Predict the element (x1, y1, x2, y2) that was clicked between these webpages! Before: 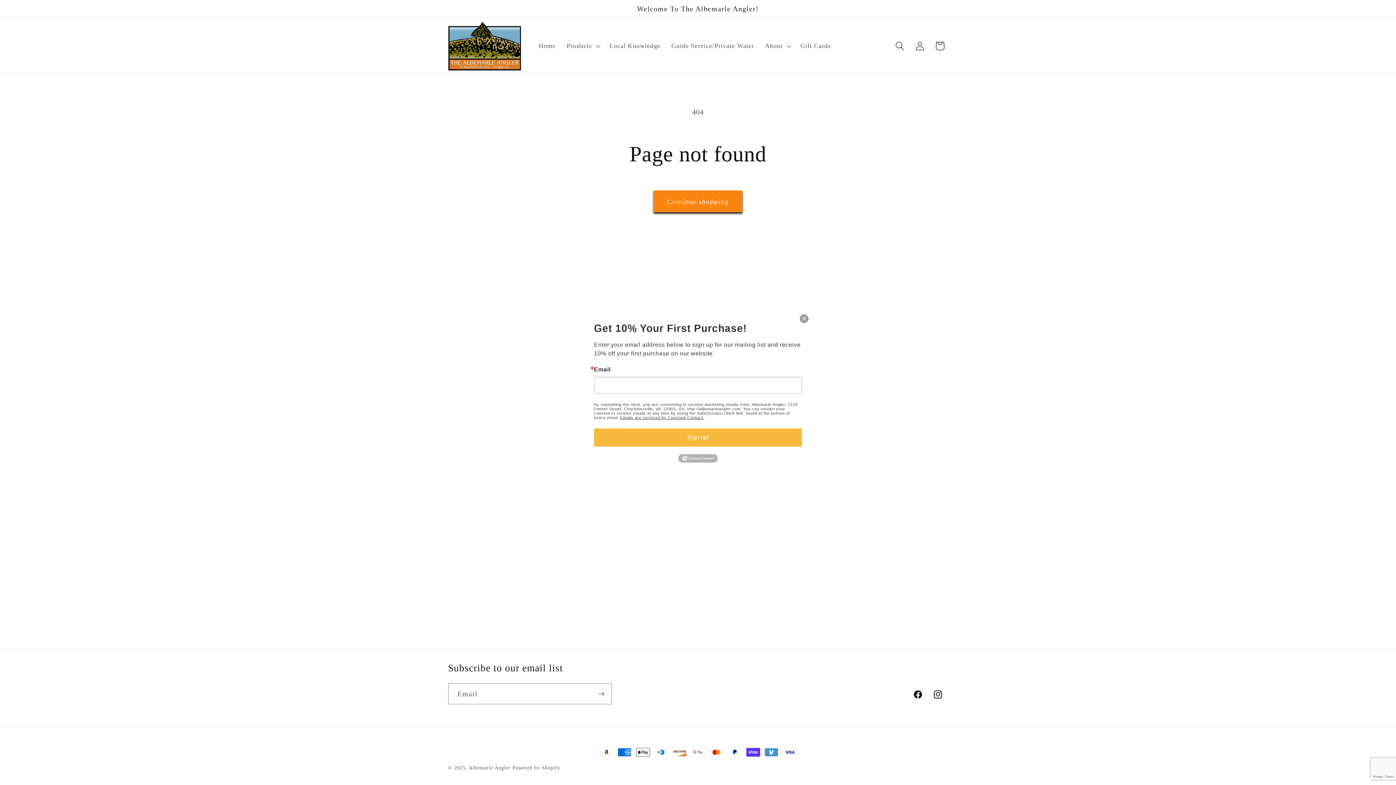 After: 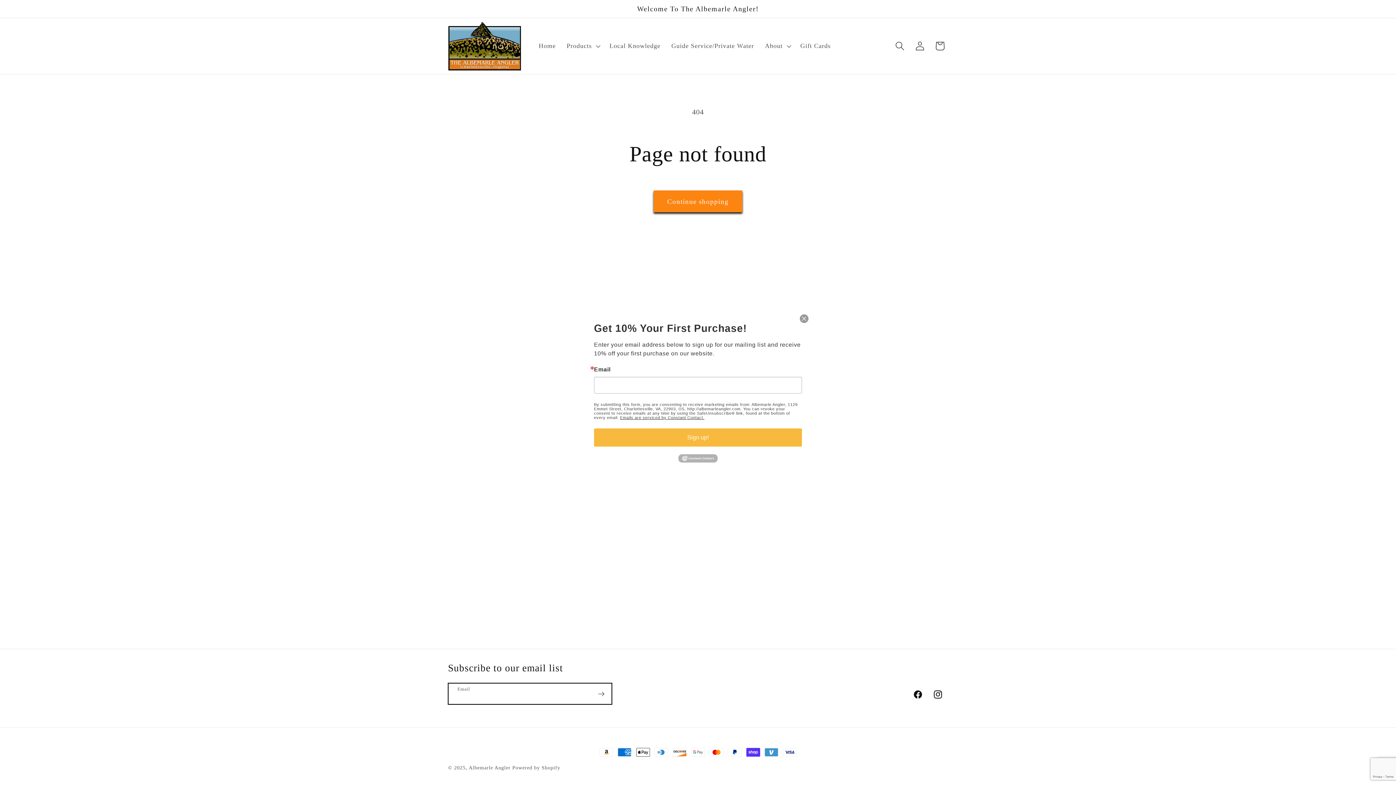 Action: bbox: (591, 683, 611, 704) label: Subscribe